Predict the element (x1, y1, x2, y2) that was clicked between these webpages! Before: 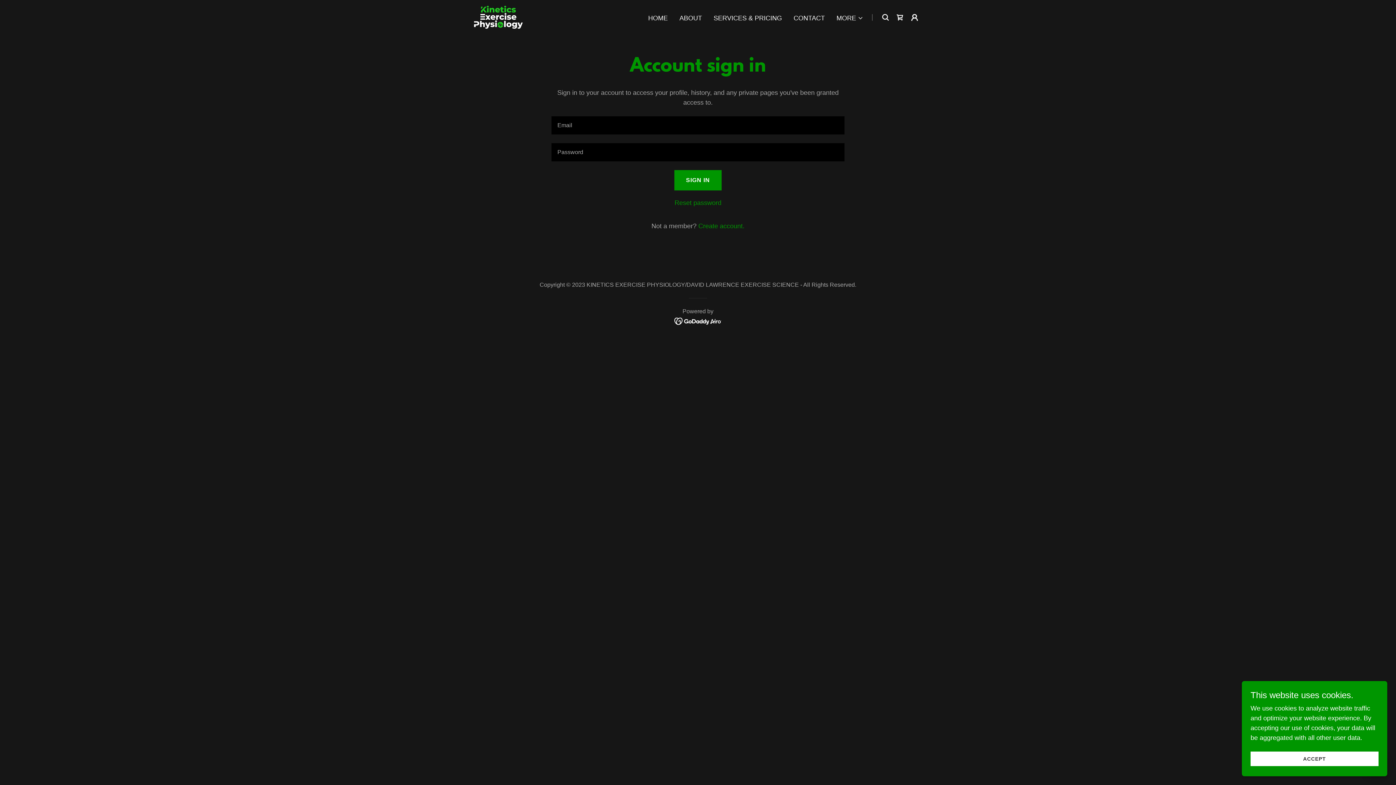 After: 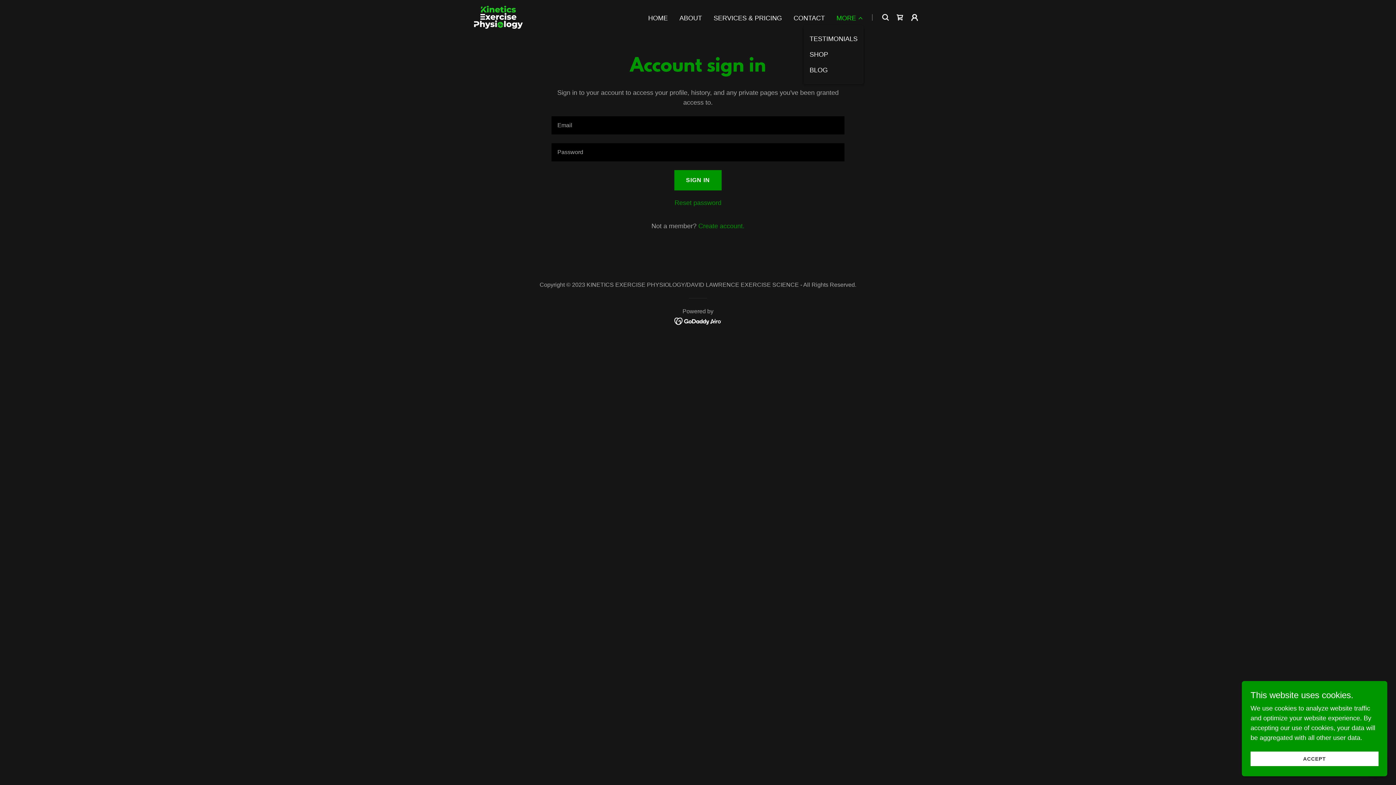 Action: label: MORE bbox: (836, 13, 863, 22)